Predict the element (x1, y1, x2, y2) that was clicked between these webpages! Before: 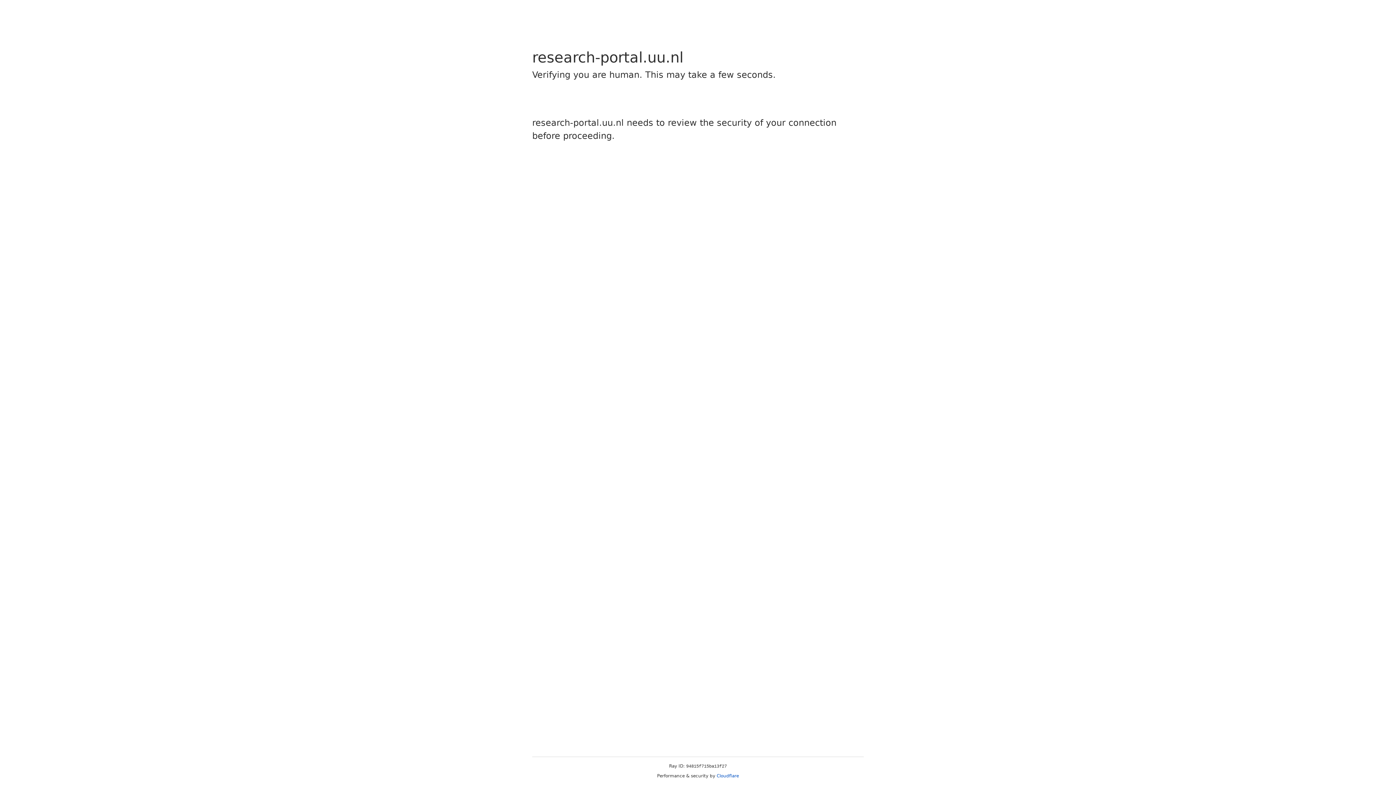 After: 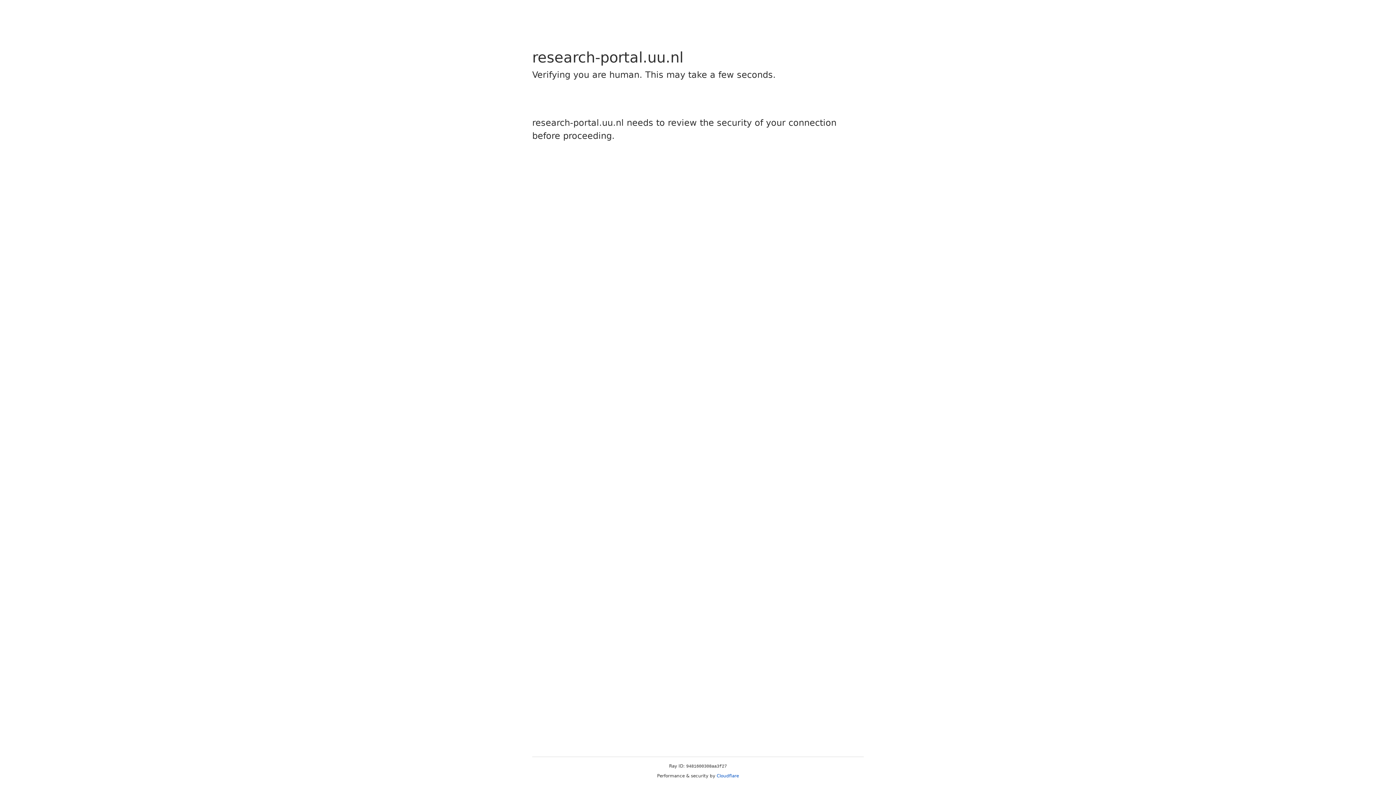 Action: label: Cloudflare bbox: (716, 773, 739, 778)